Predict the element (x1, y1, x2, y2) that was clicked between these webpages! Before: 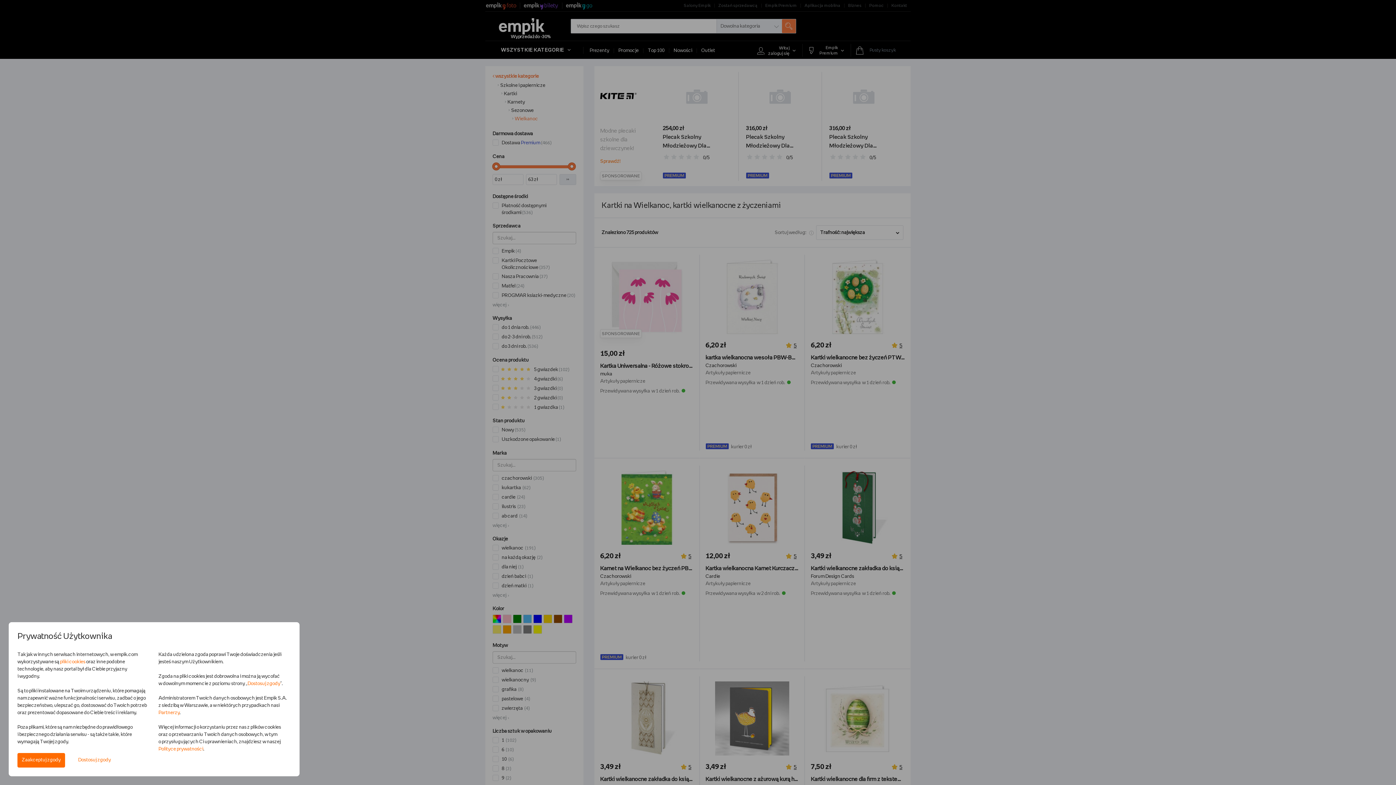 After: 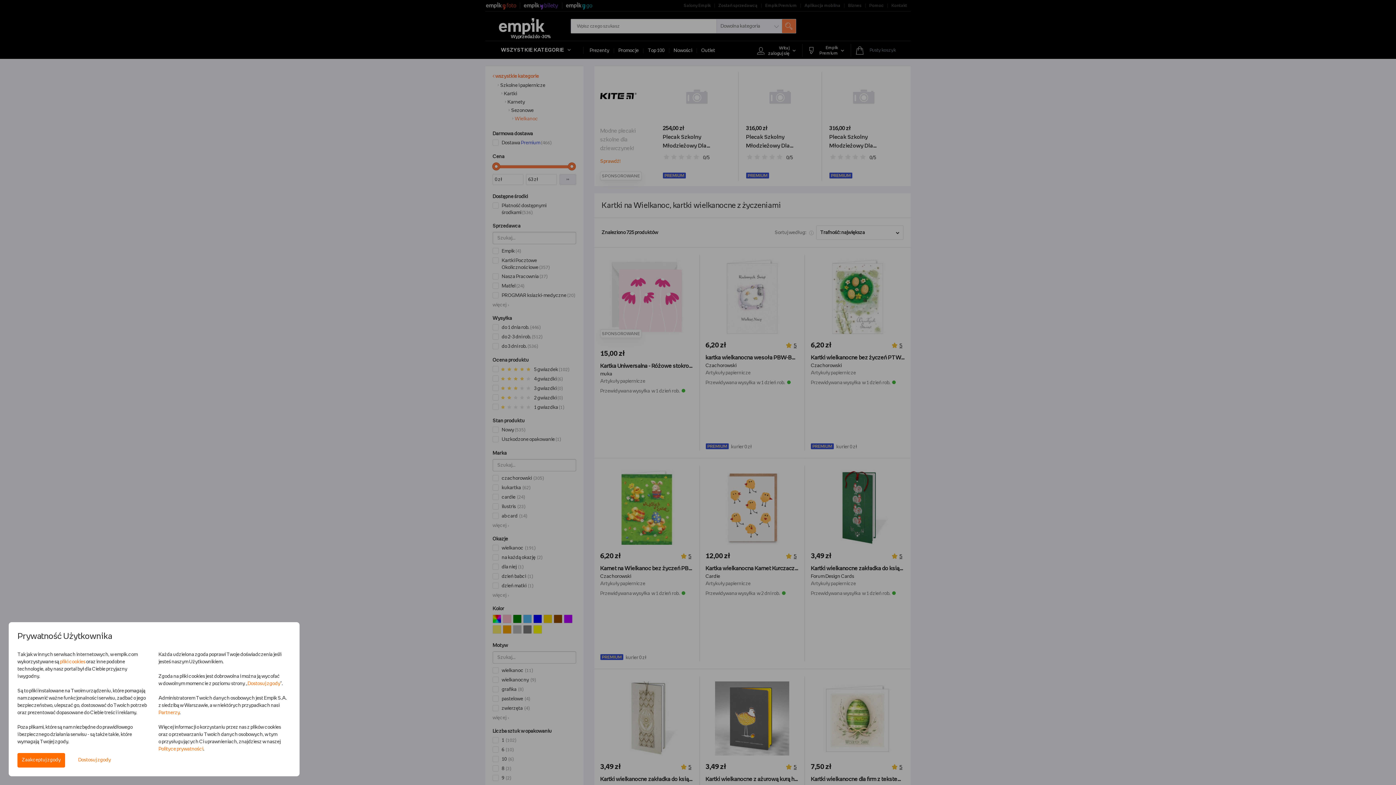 Action: label: pliki cookies bbox: (60, 660, 85, 664)